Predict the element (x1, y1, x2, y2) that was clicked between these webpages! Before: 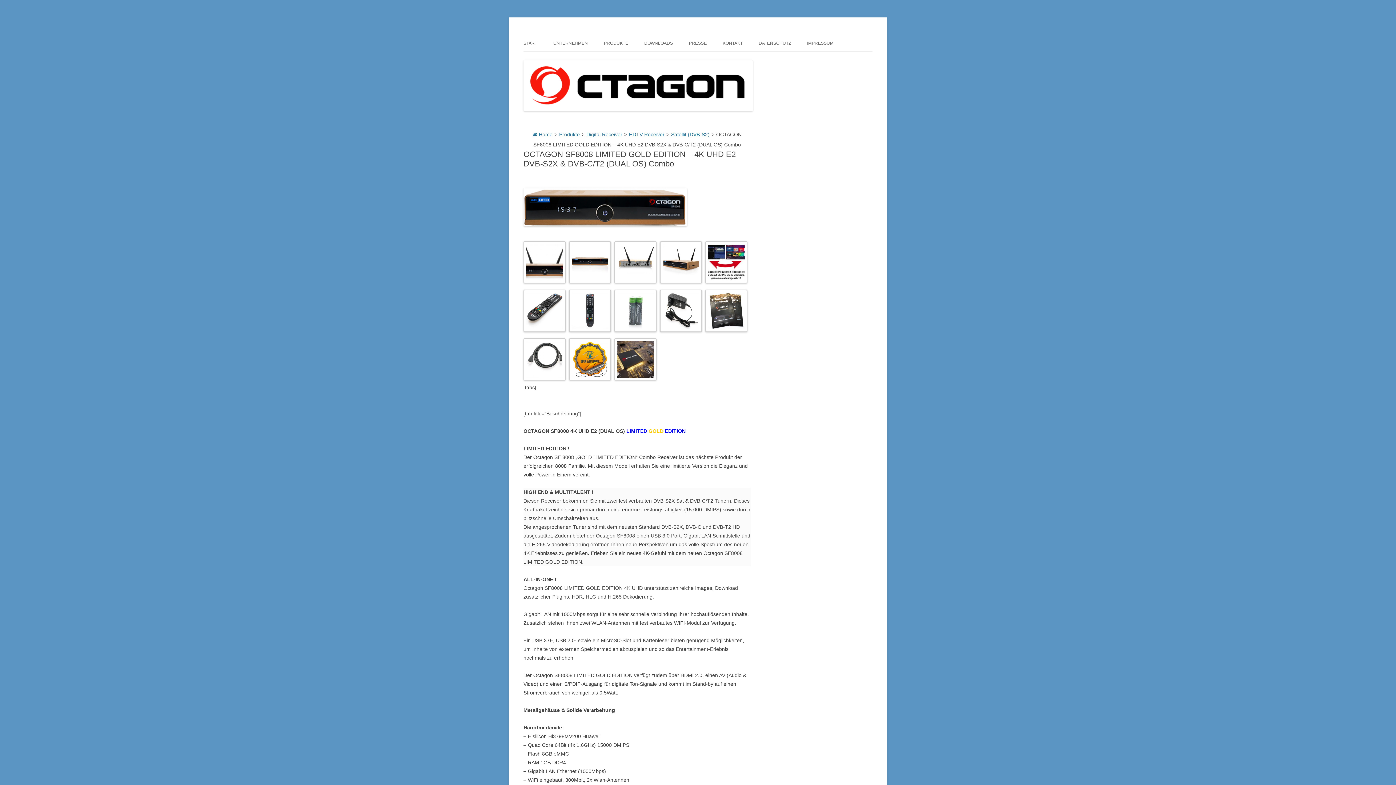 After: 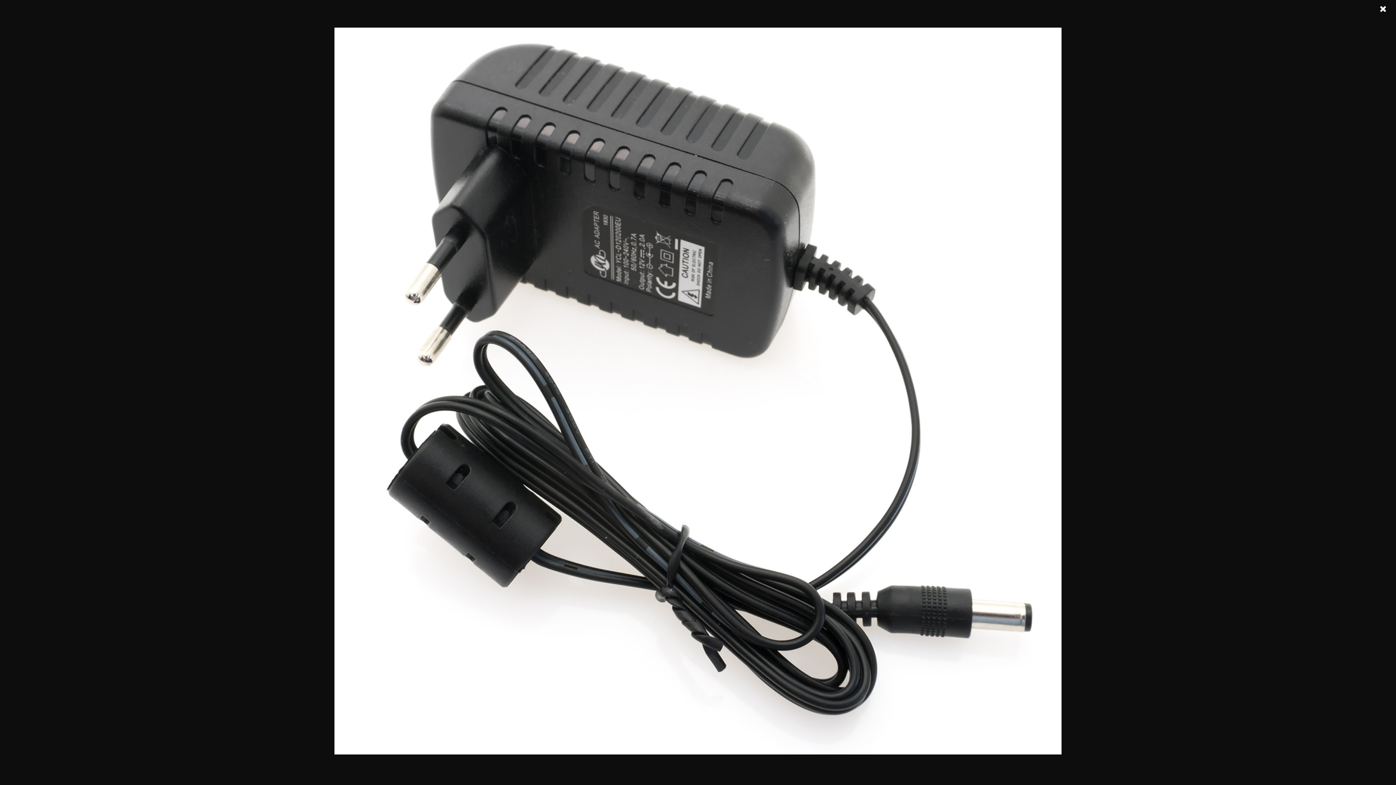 Action: bbox: (659, 289, 700, 334)